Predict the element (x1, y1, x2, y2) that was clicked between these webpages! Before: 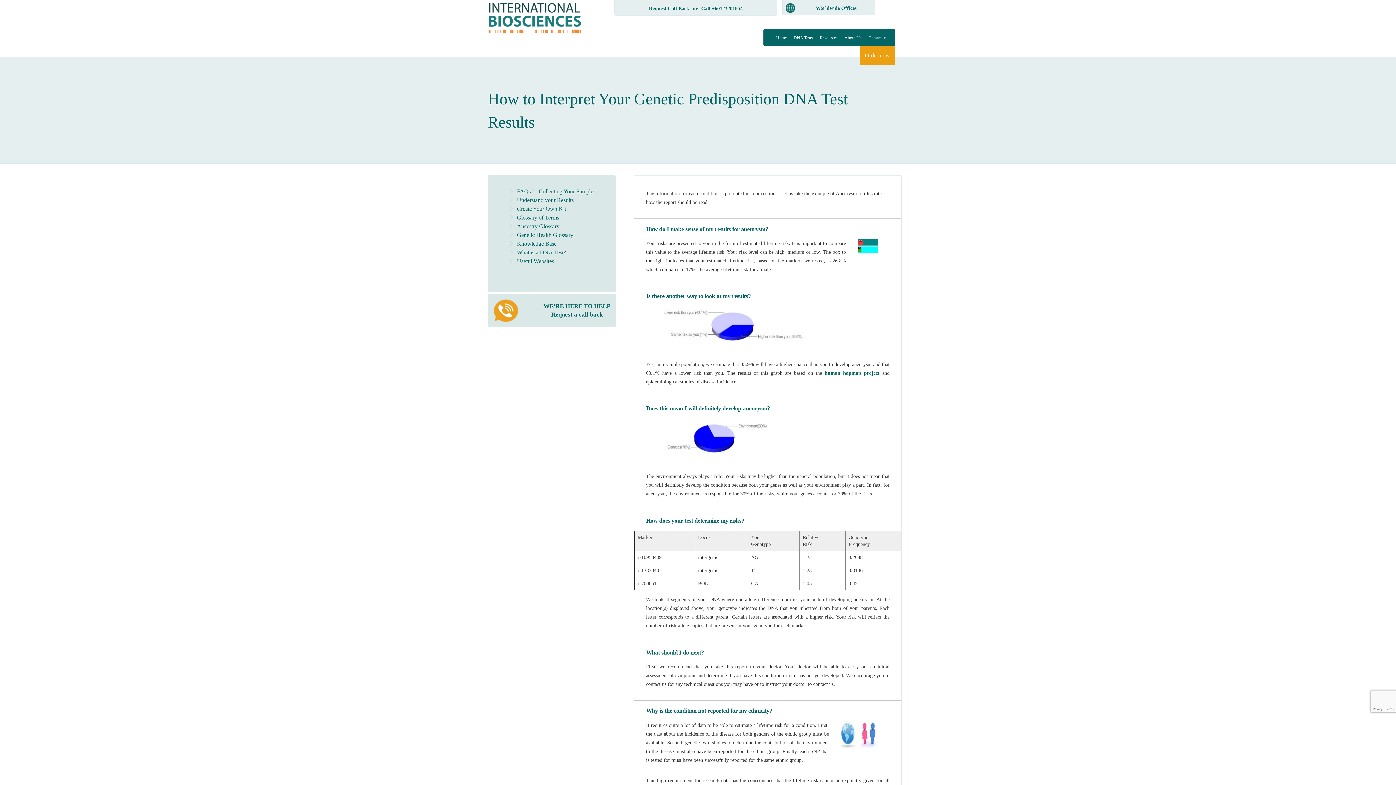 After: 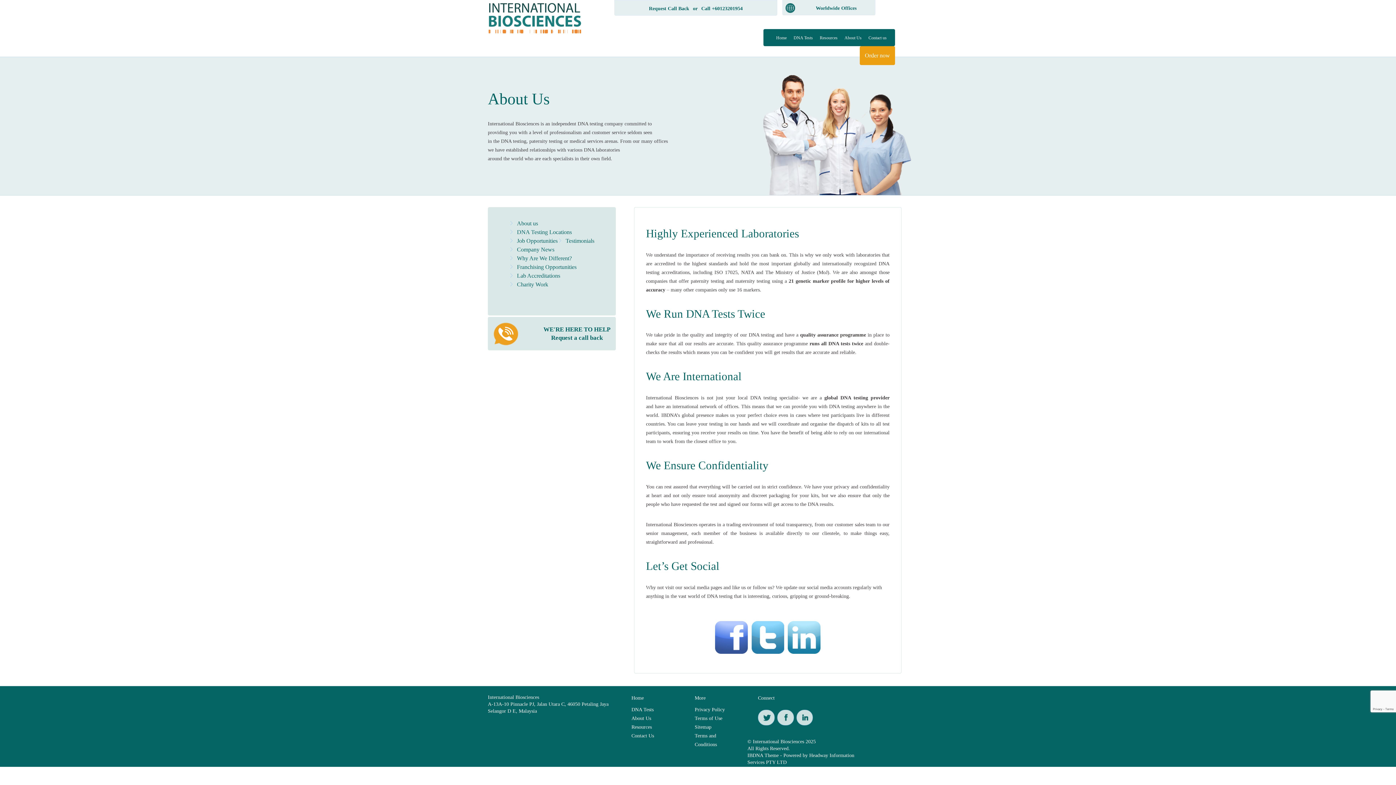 Action: bbox: (842, 31, 865, 44) label: About Us